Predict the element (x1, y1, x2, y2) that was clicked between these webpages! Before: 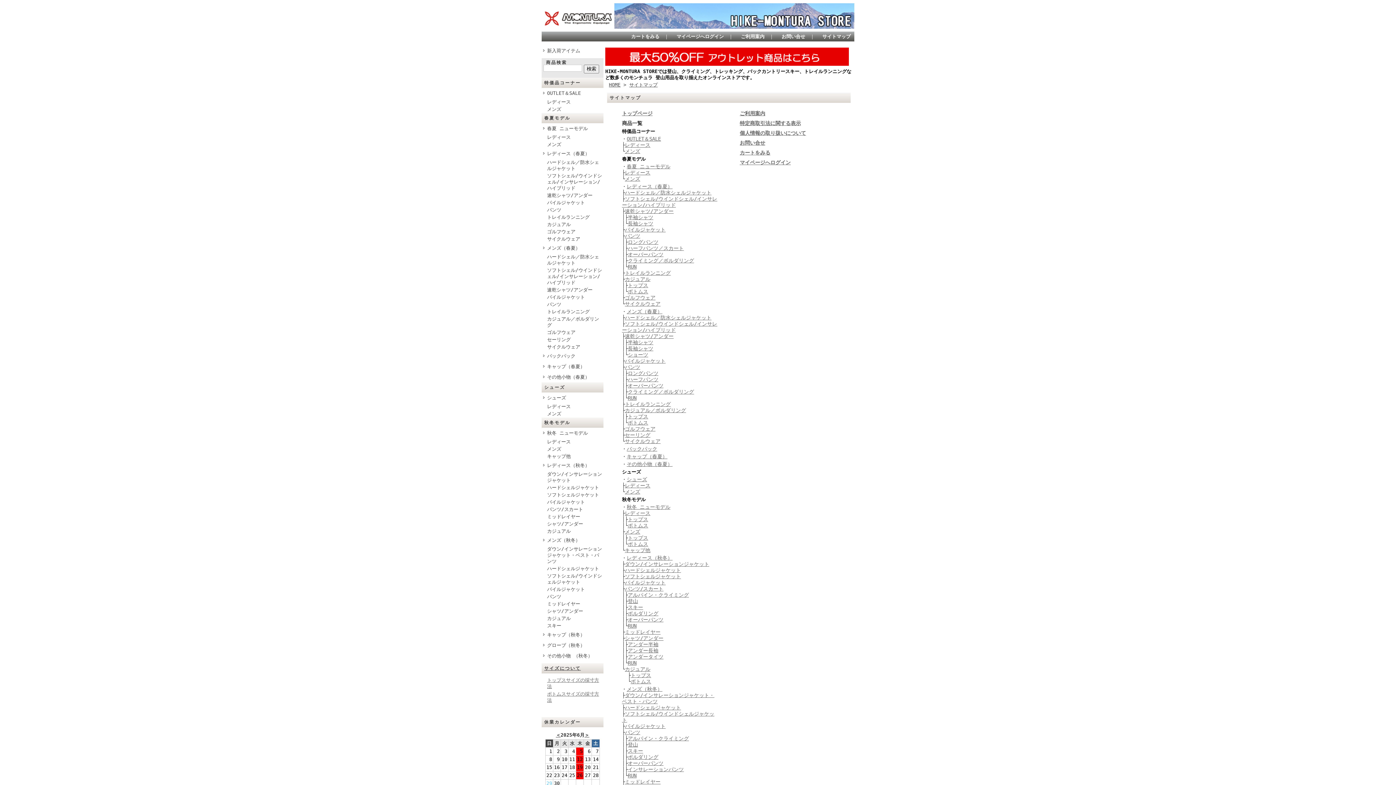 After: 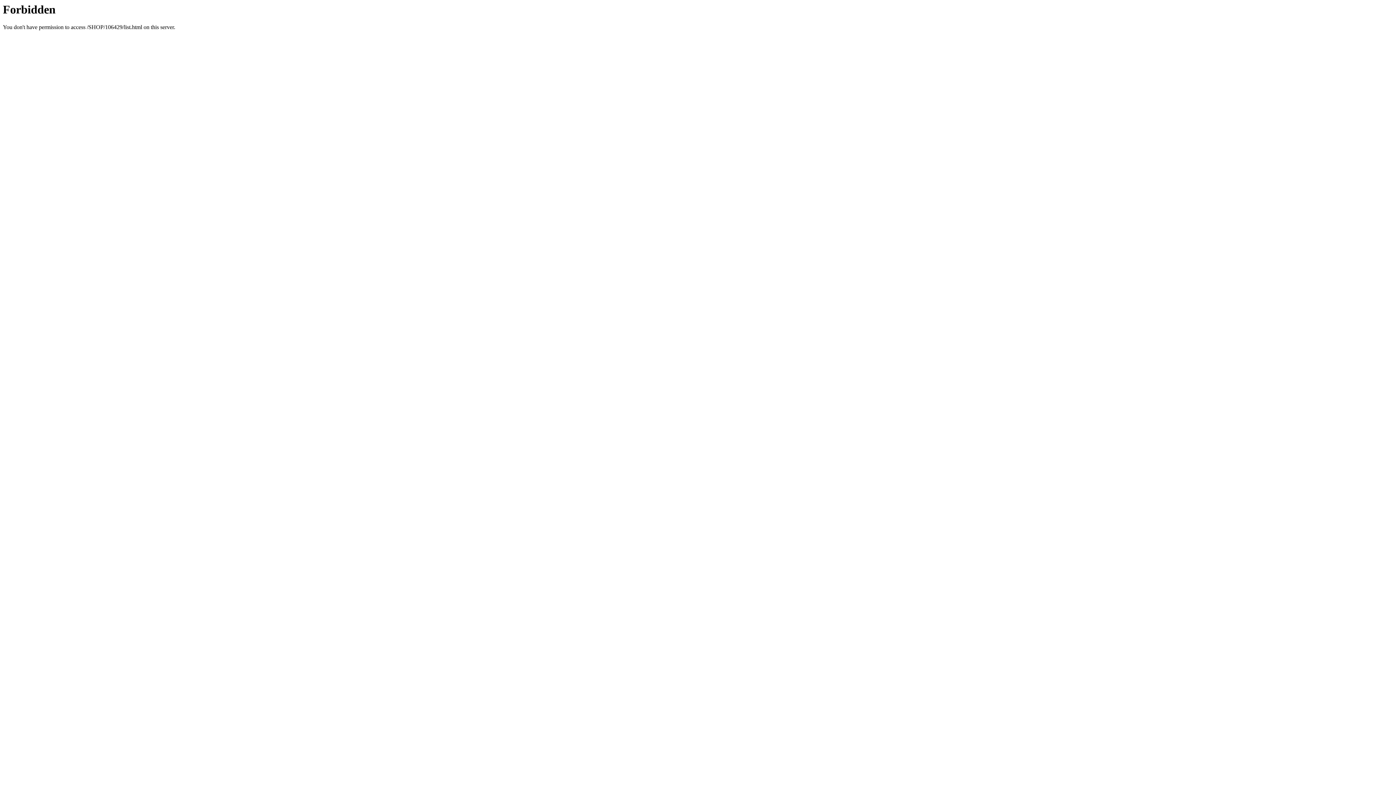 Action: label: キャップ（秋冬） bbox: (541, 630, 603, 640)